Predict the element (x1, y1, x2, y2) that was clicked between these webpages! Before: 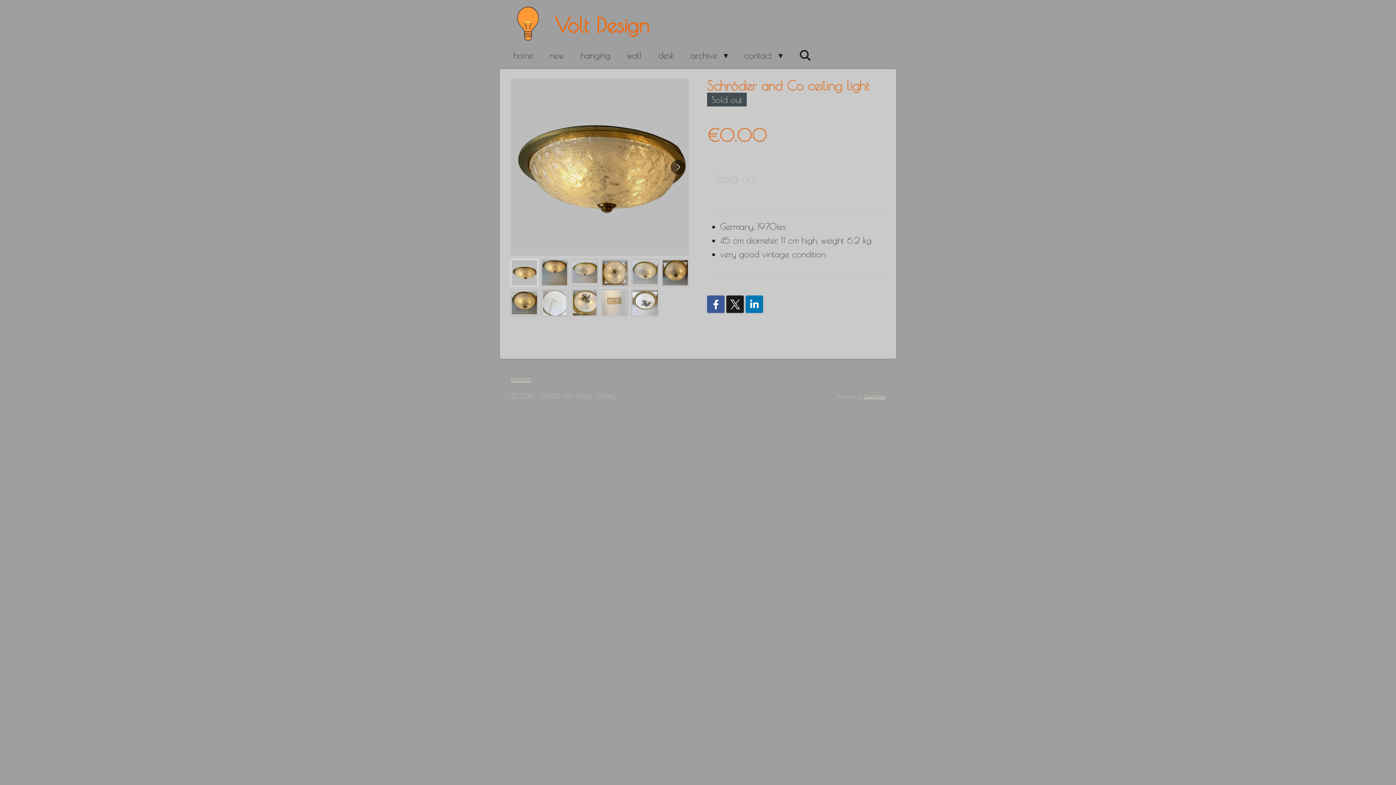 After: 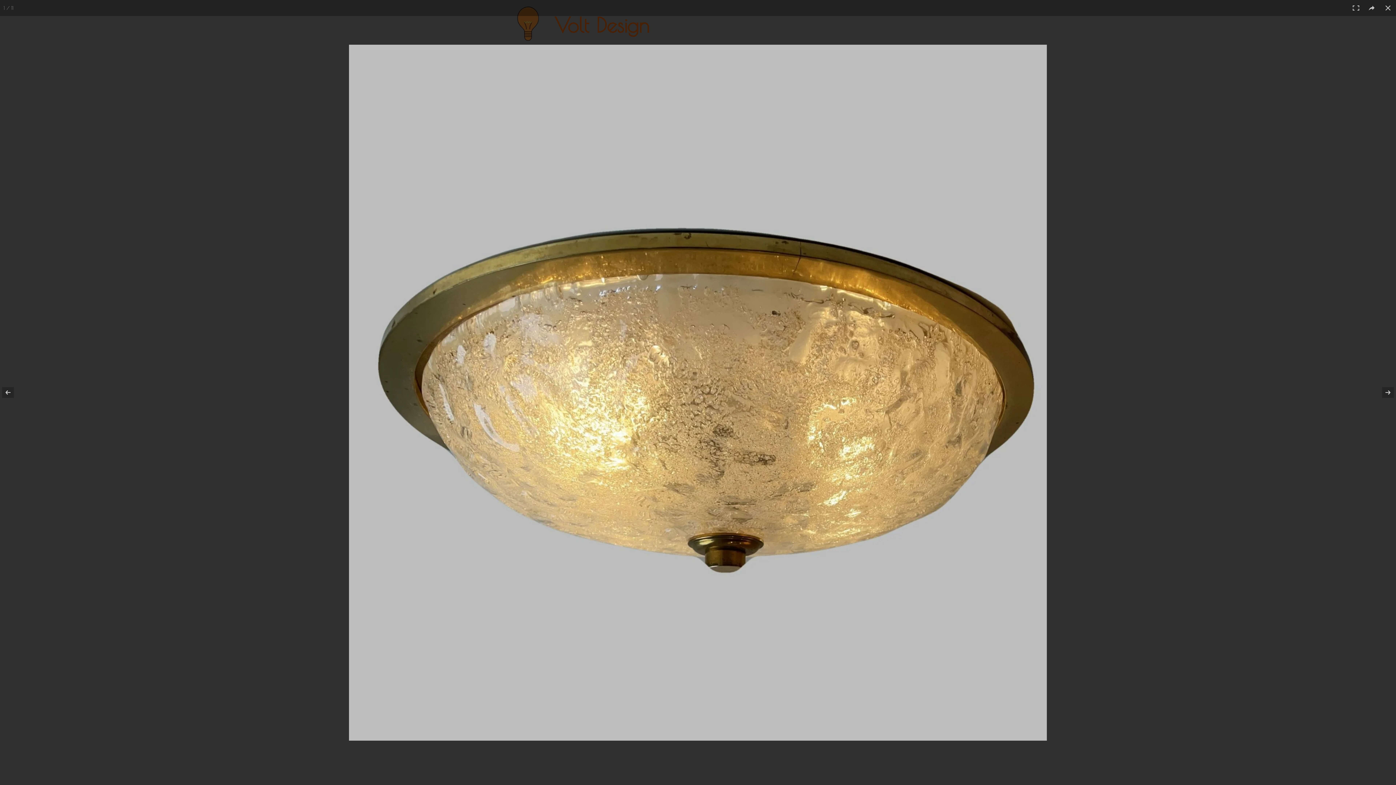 Action: bbox: (510, 78, 689, 256)